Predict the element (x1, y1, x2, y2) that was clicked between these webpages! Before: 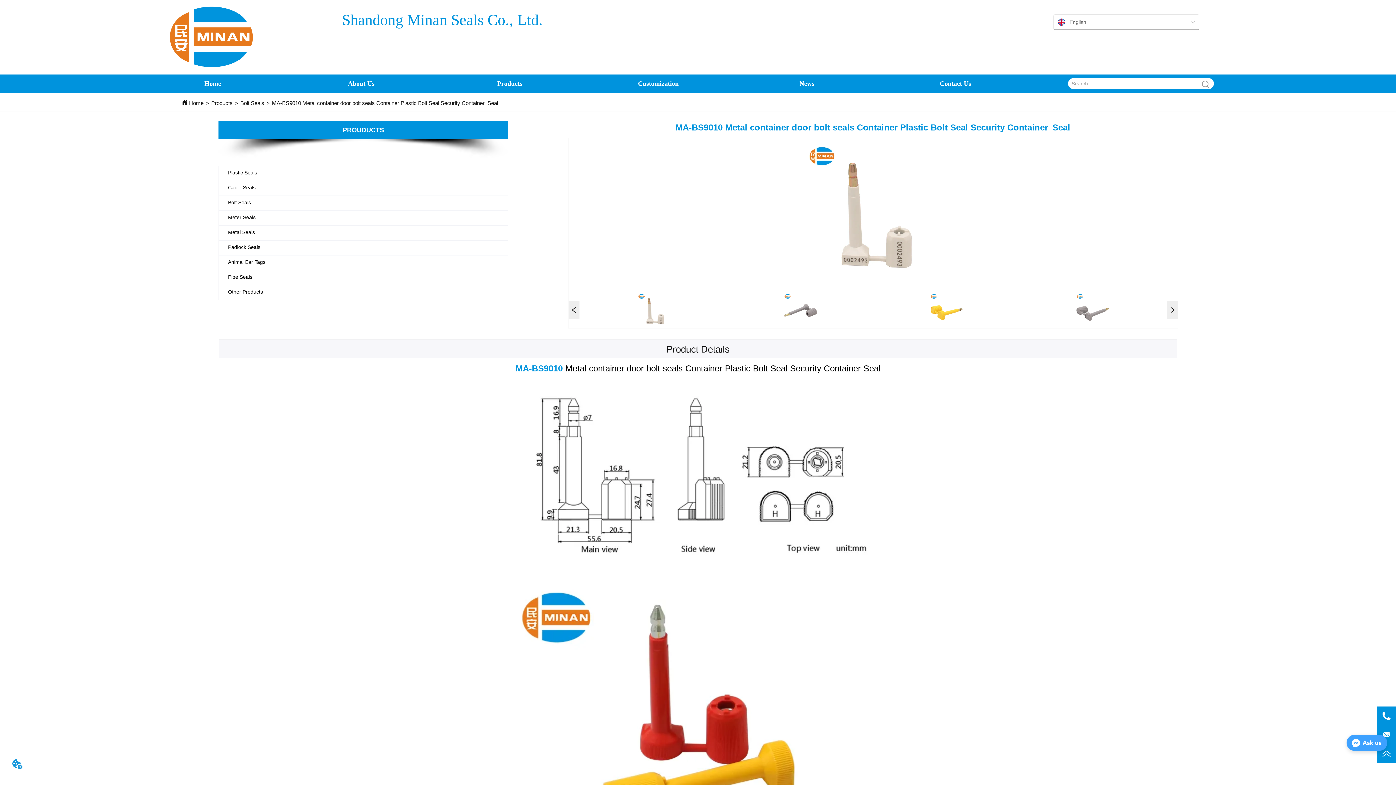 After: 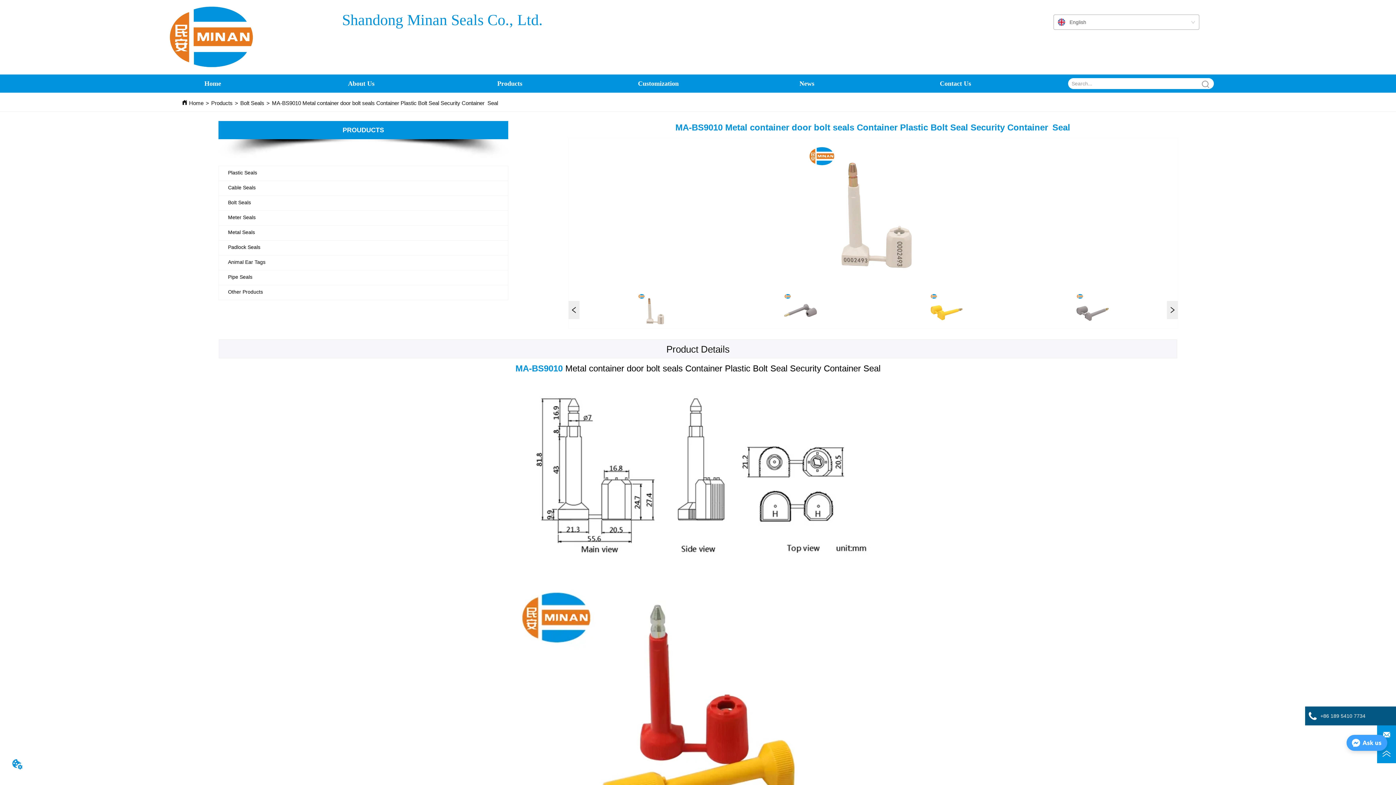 Action: bbox: (1377, 706, 1396, 725)